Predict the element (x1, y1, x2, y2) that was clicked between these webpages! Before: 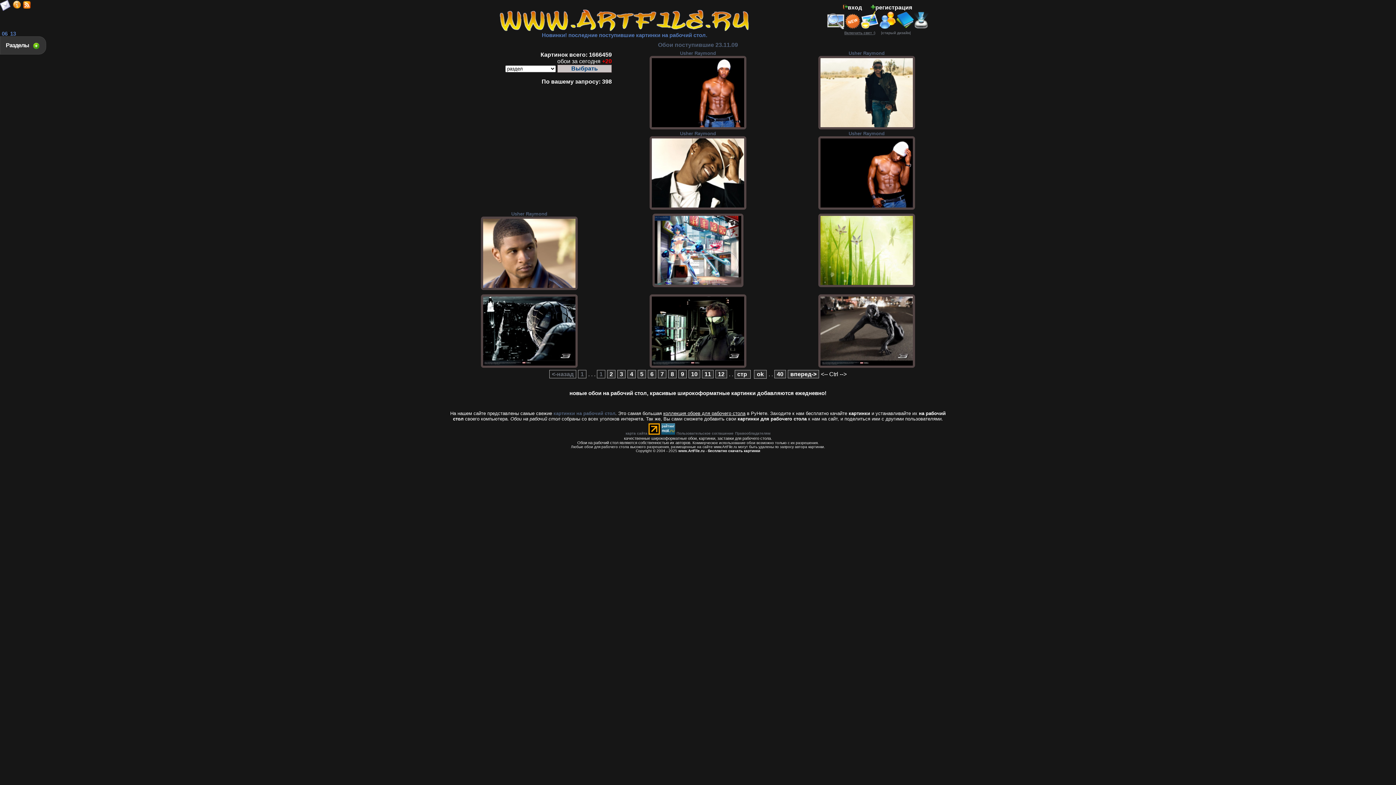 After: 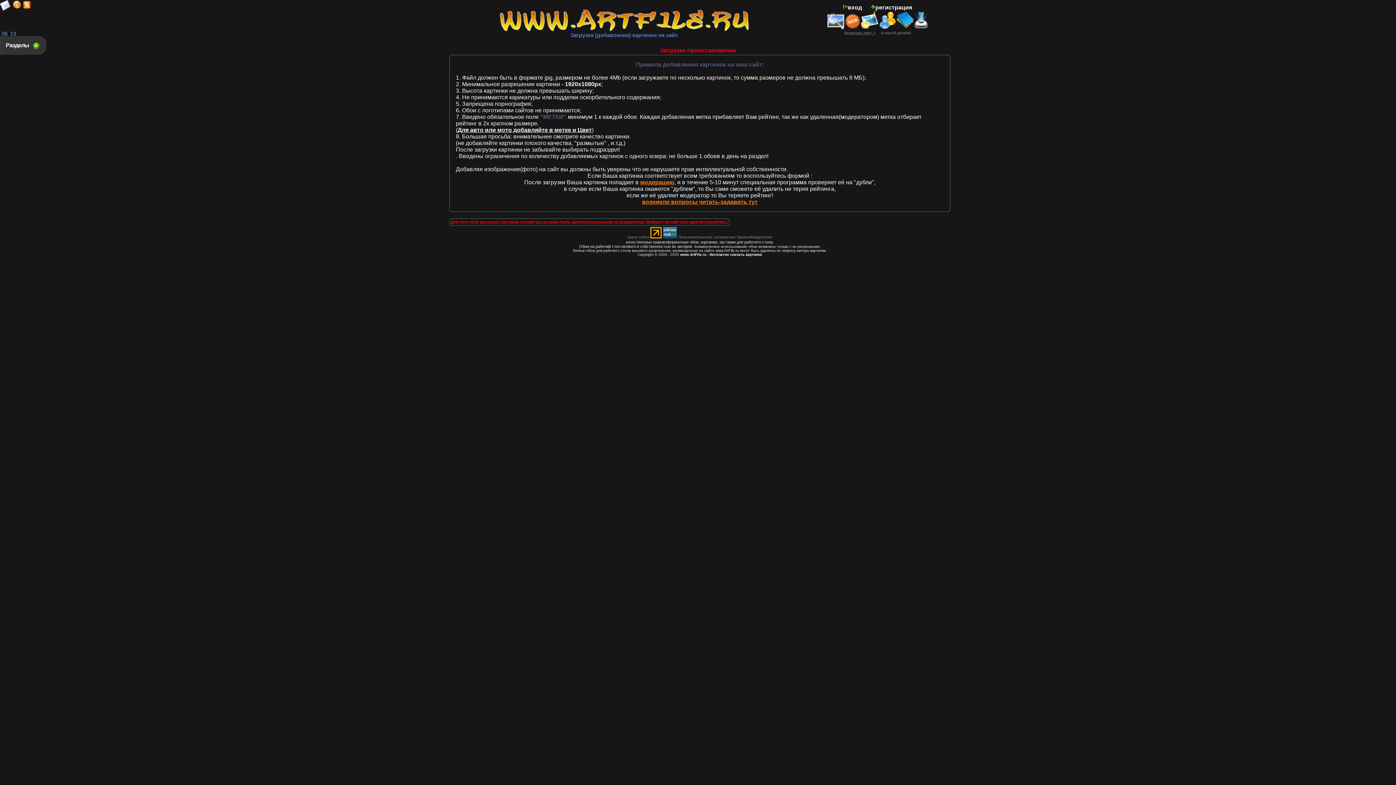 Action: bbox: (860, 24, 879, 30)